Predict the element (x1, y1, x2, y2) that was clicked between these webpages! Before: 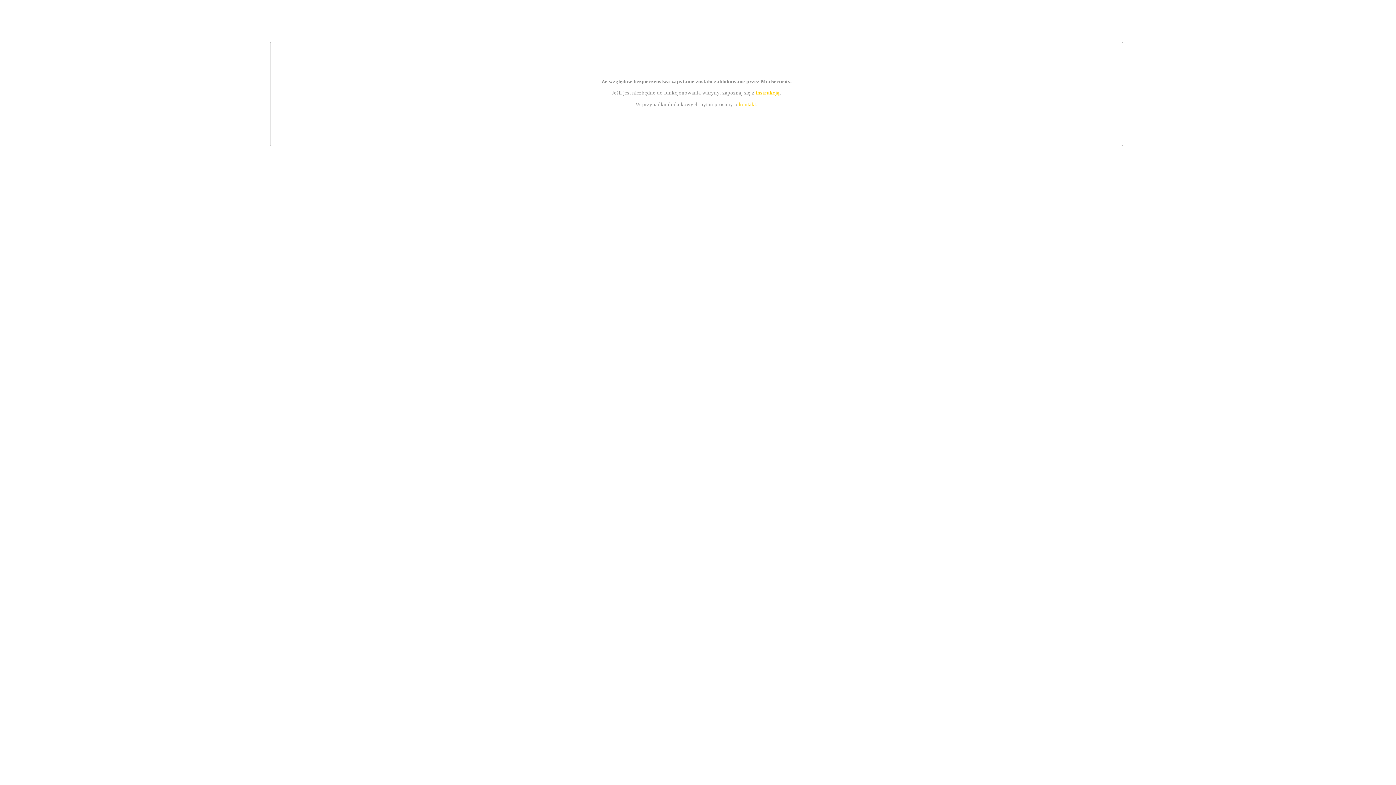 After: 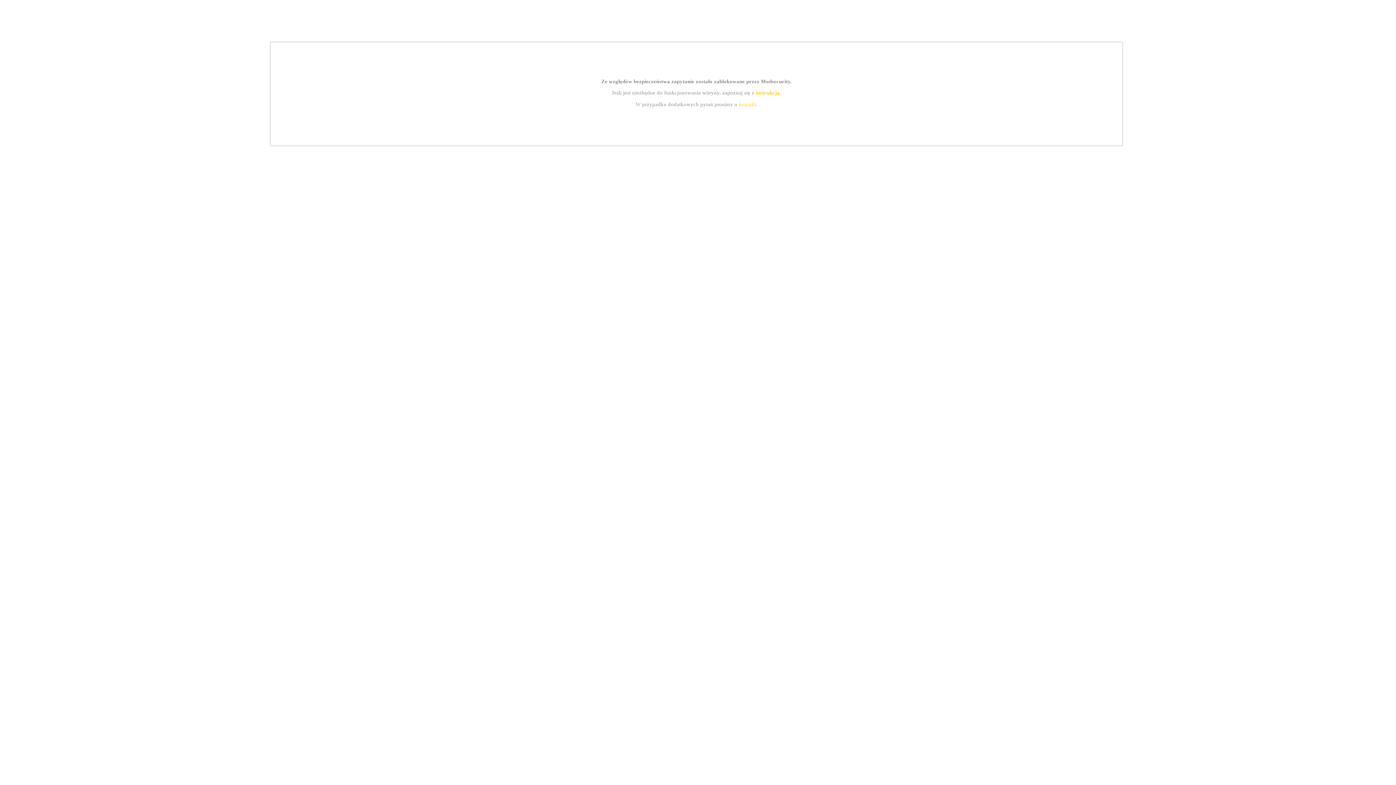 Action: label: kontakt bbox: (739, 101, 756, 107)